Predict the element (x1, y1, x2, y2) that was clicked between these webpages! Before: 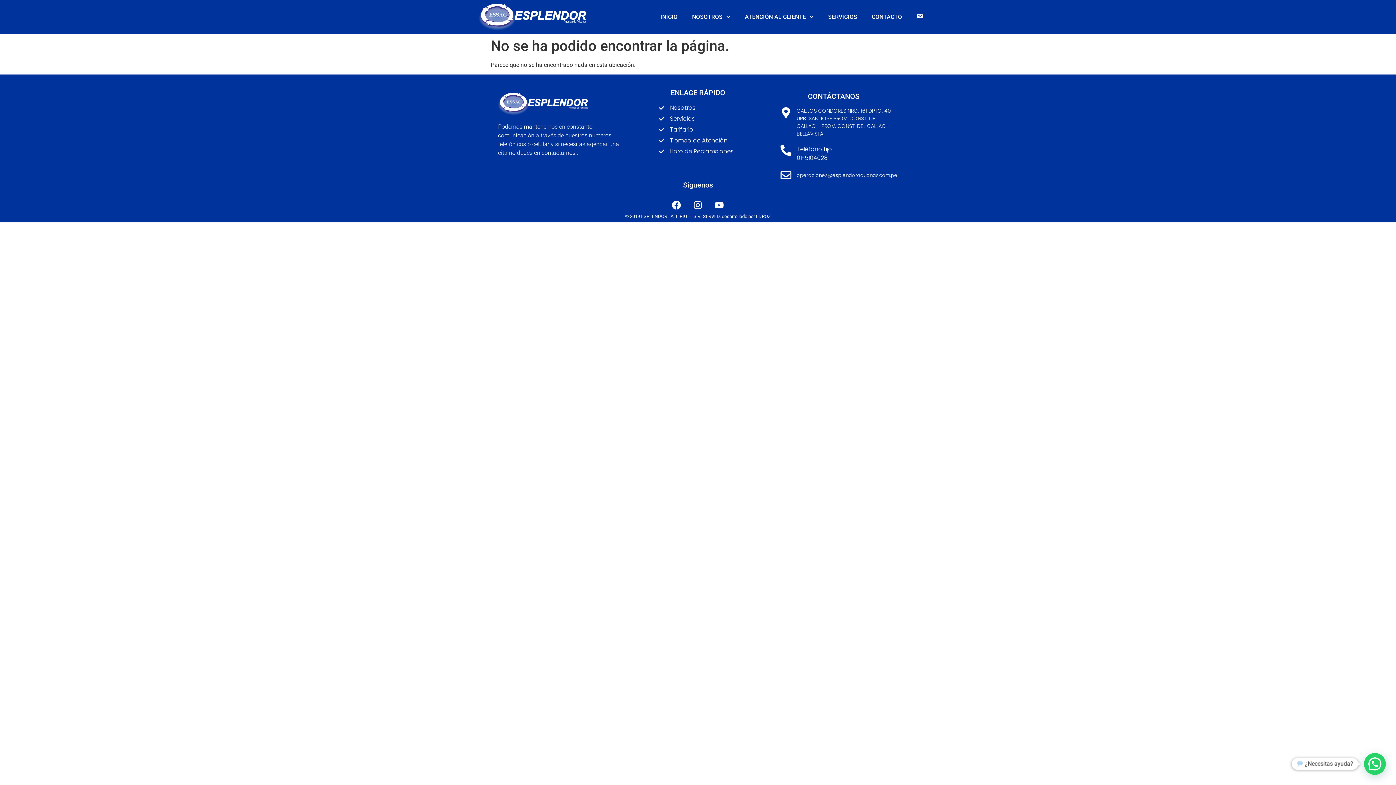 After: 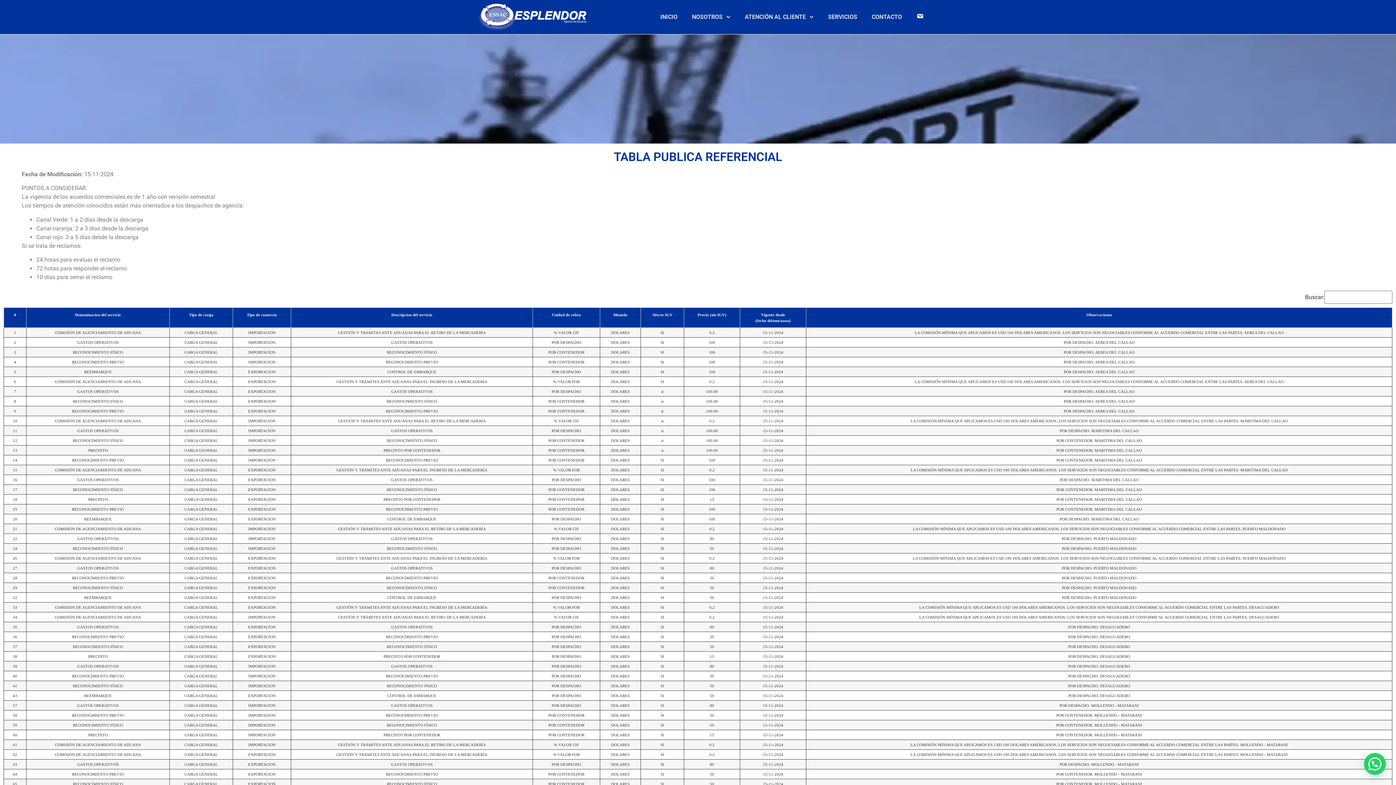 Action: label: Tarifario bbox: (659, 125, 766, 134)